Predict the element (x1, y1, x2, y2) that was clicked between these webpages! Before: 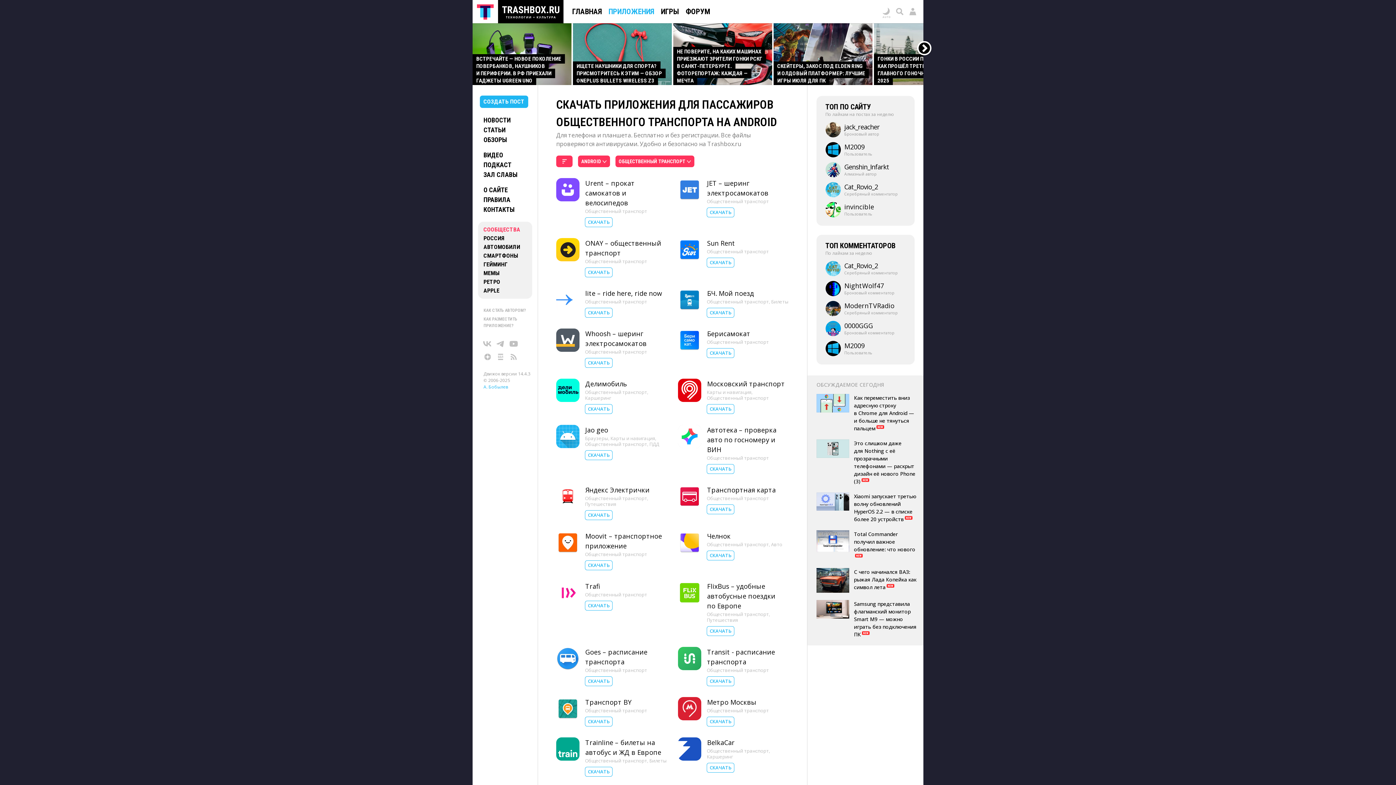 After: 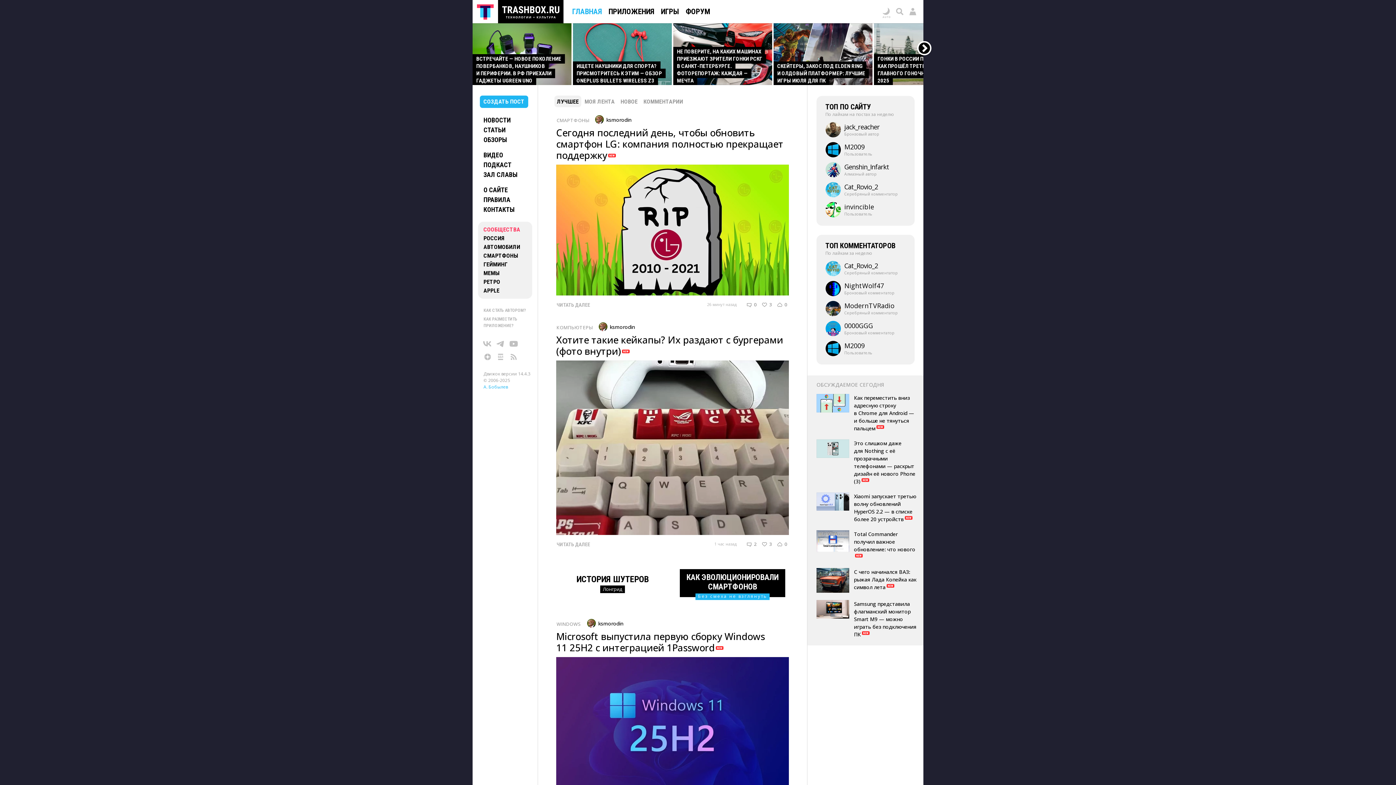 Action: label: ГЛАВНАЯ bbox: (569, 4, 605, 19)